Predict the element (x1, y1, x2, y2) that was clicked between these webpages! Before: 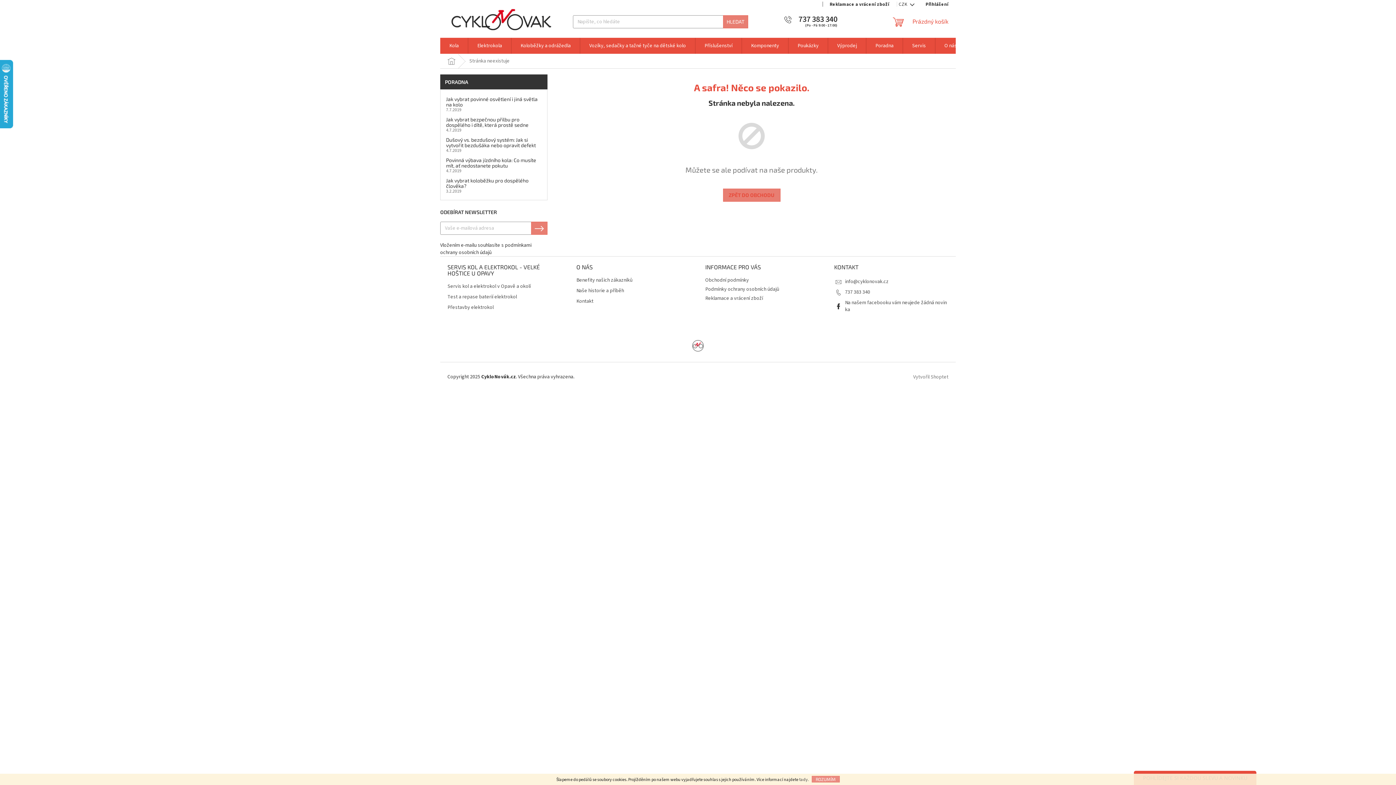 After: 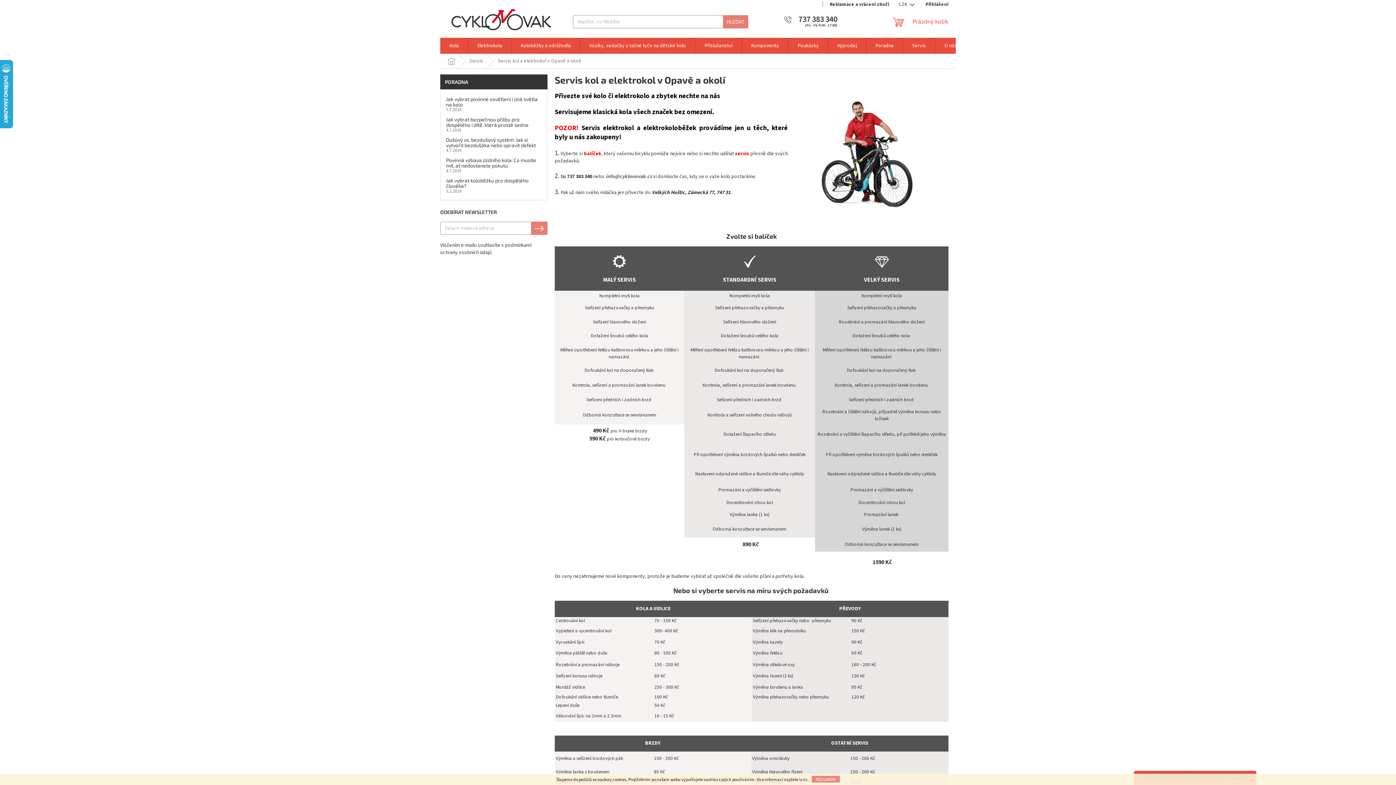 Action: bbox: (447, 283, 562, 290) label: Servis kol a elektrokol v Opavě a okolí